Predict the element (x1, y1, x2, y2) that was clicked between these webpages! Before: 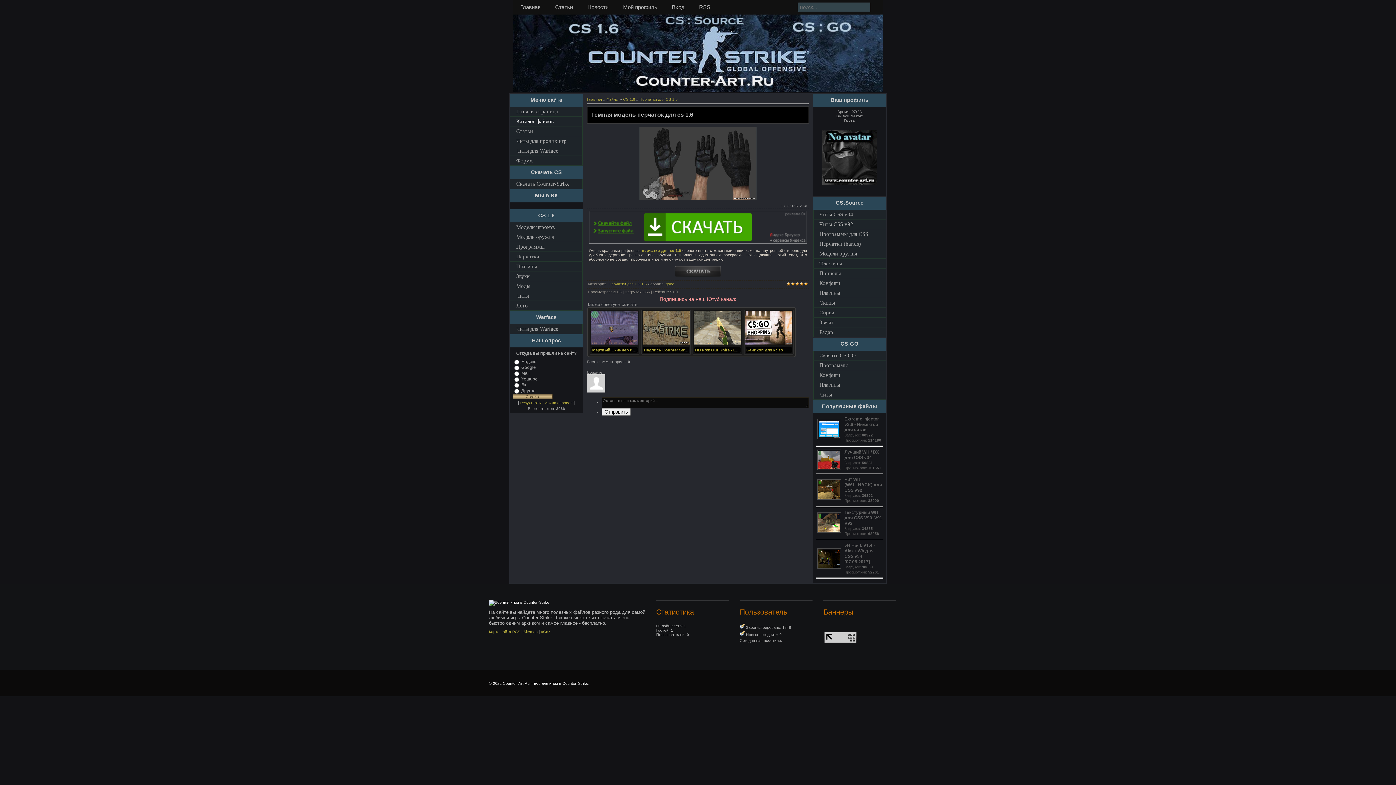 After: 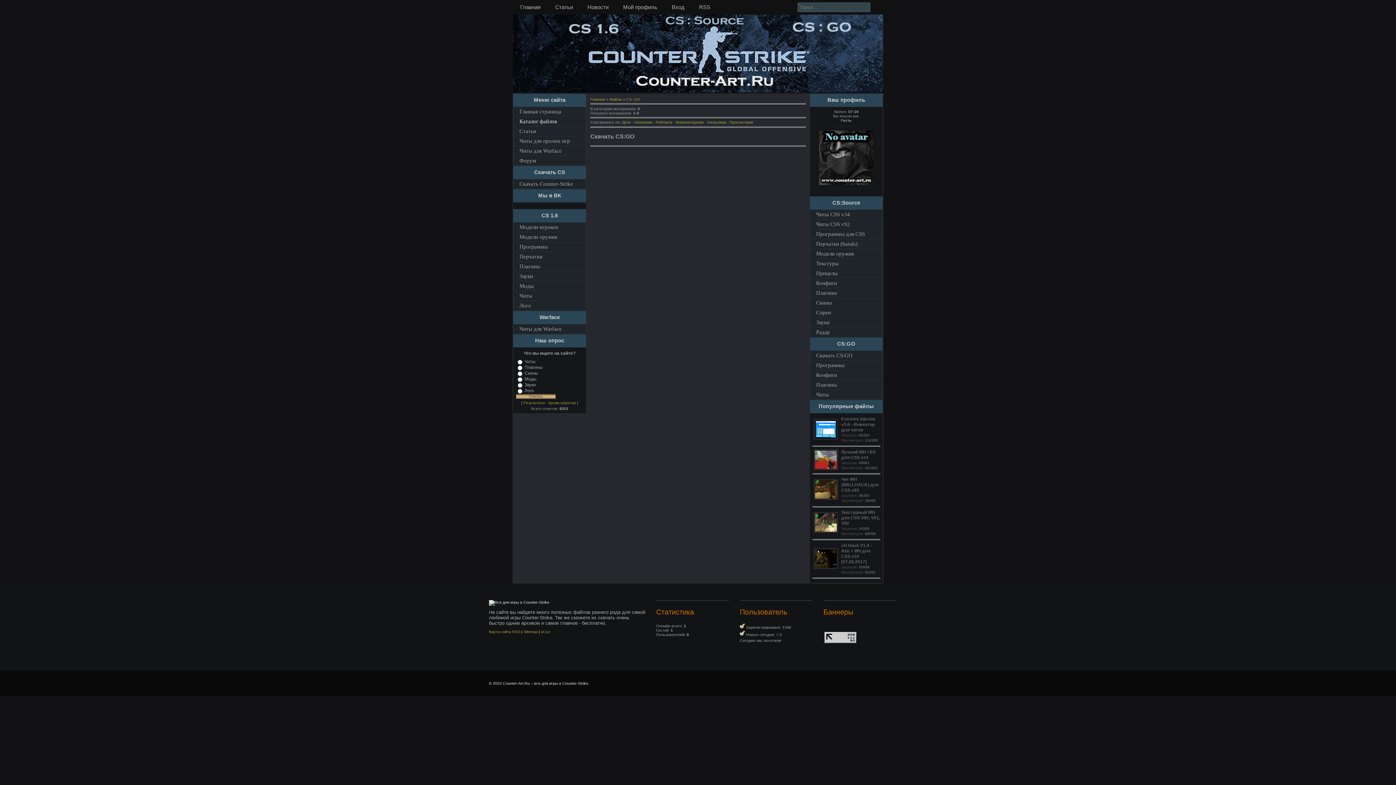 Action: bbox: (813, 350, 886, 360) label: Скачать CS:GO